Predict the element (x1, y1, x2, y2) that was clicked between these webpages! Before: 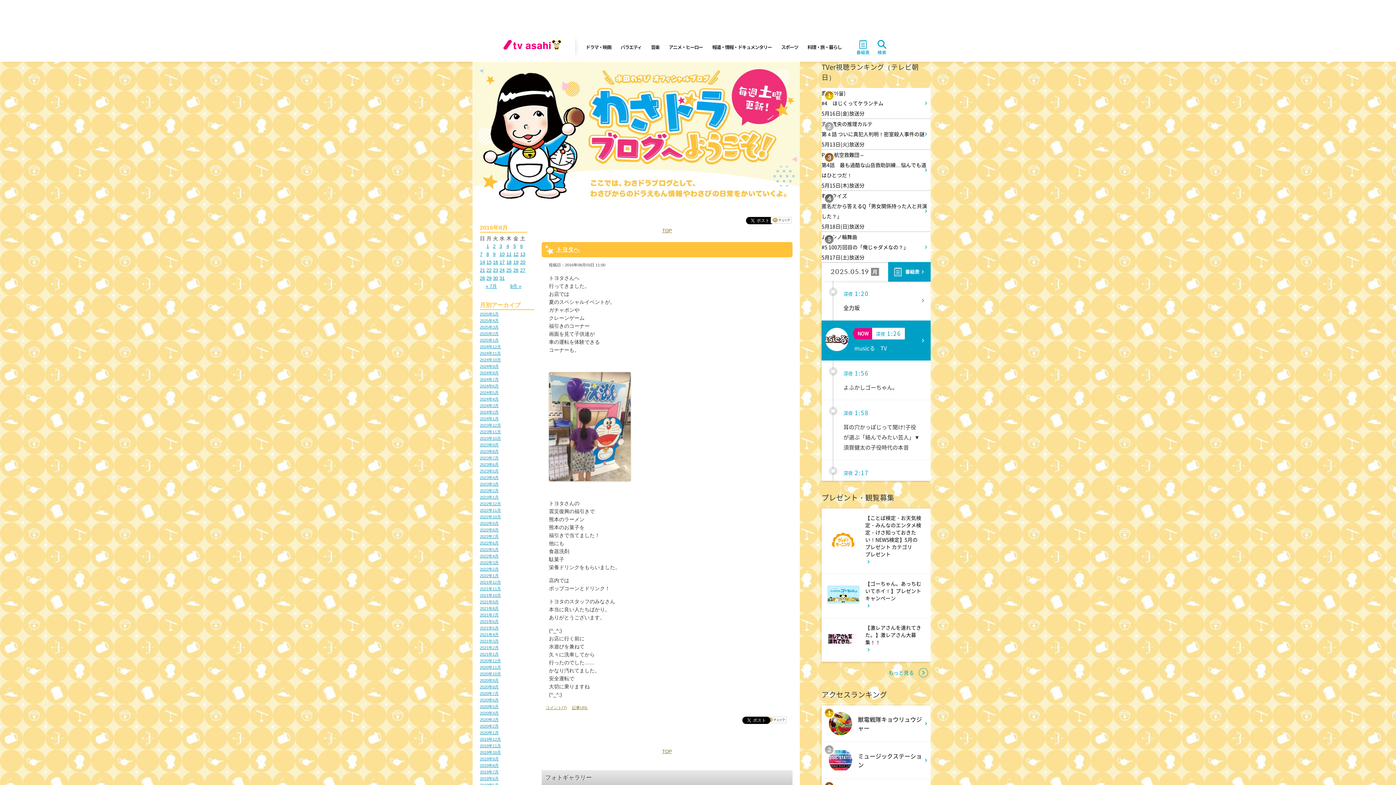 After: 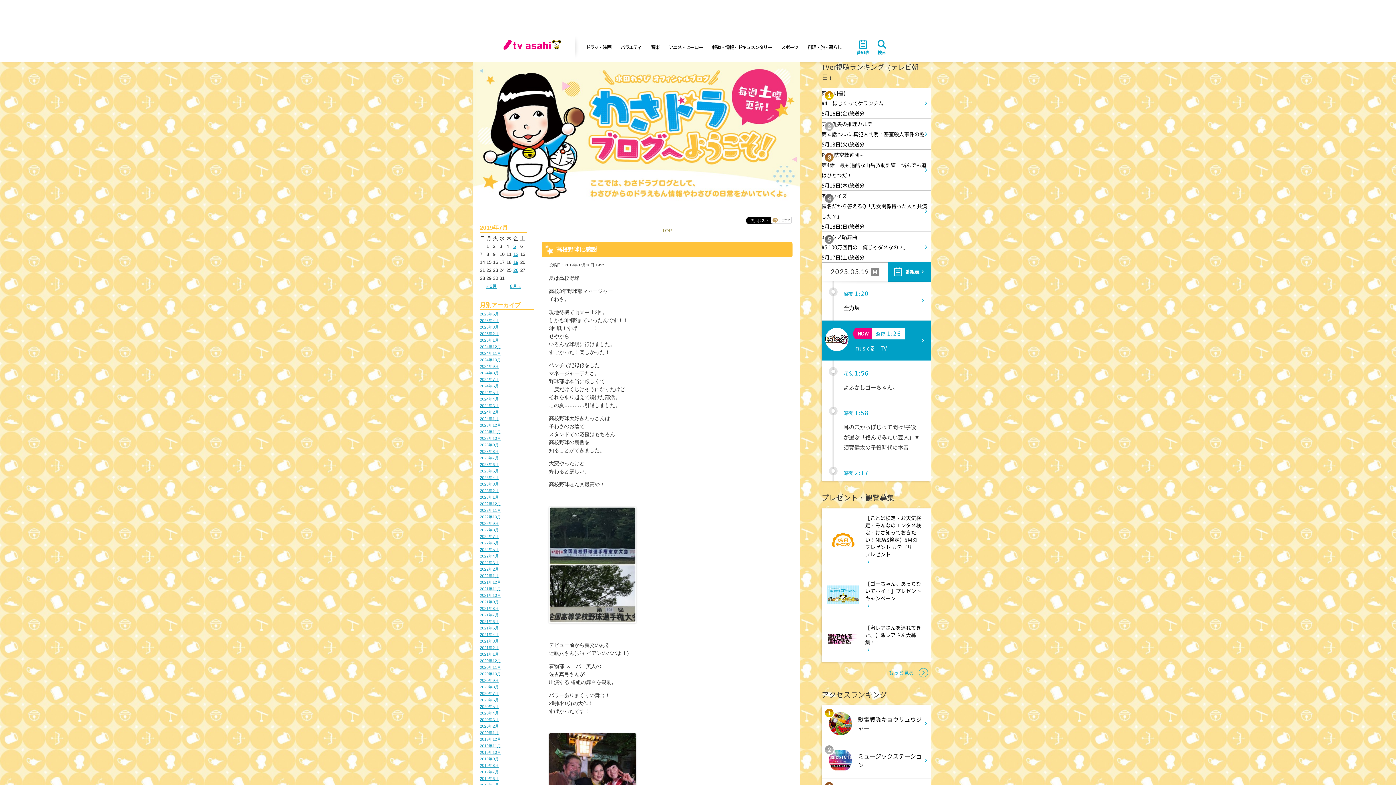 Action: label: 2019年7月 bbox: (480, 770, 498, 774)